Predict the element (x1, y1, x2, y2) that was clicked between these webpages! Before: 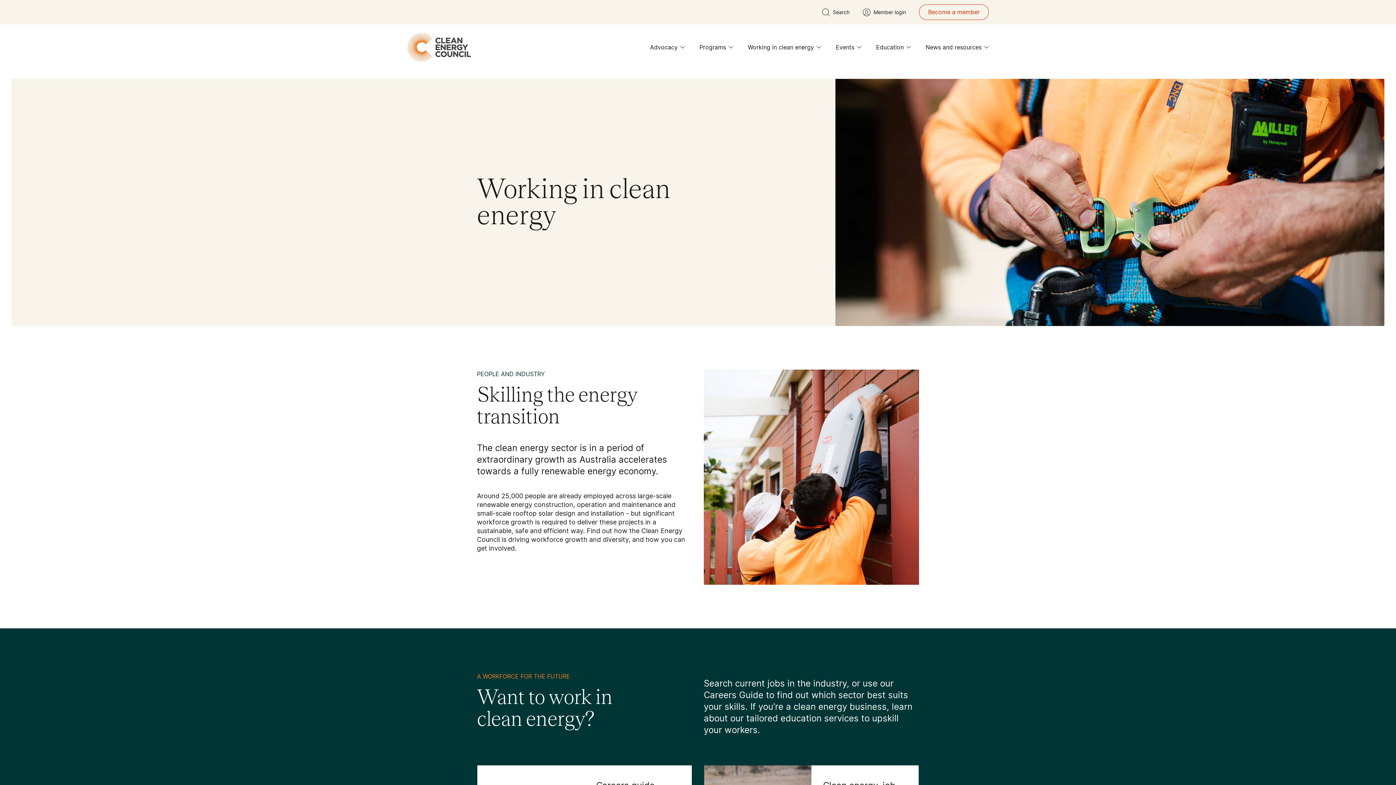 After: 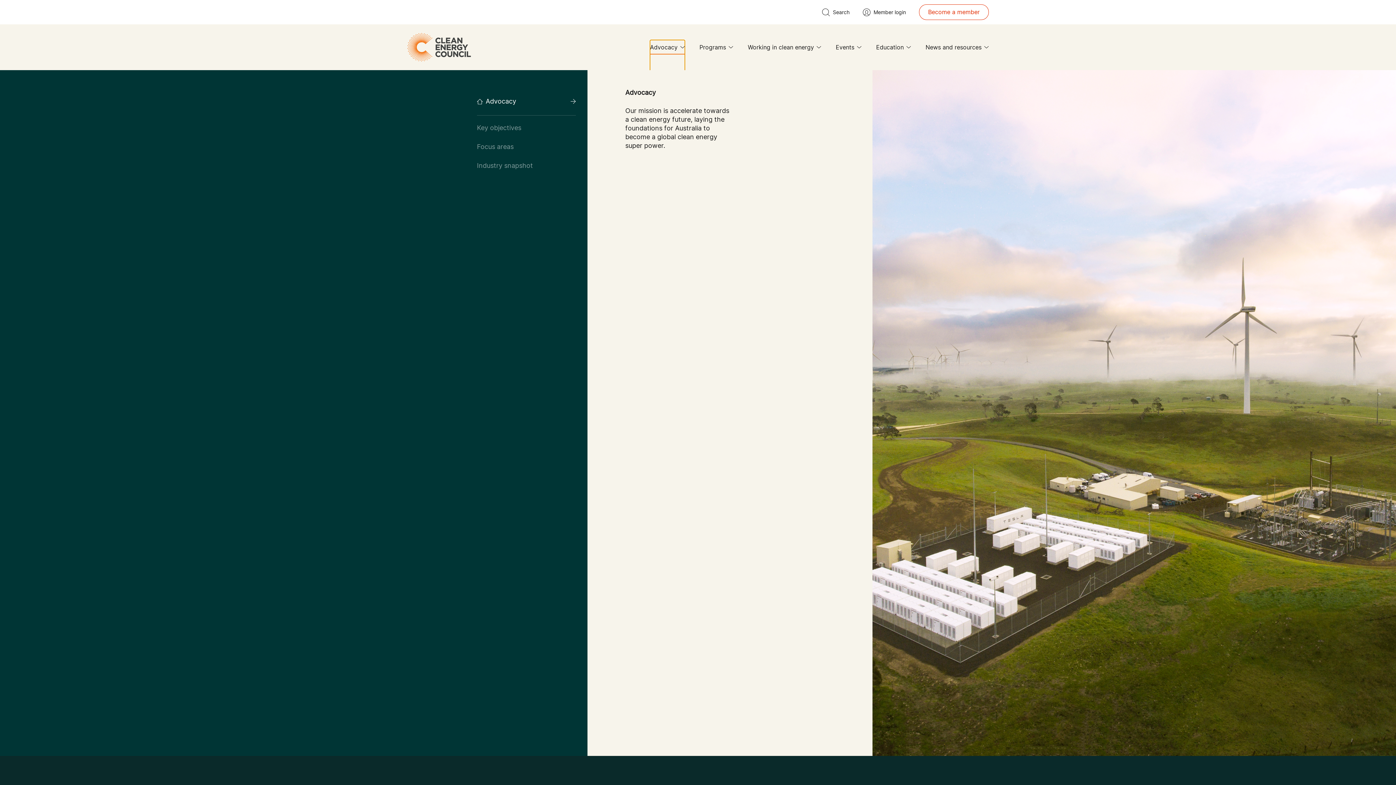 Action: label: Advocacy bbox: (650, 40, 685, 54)